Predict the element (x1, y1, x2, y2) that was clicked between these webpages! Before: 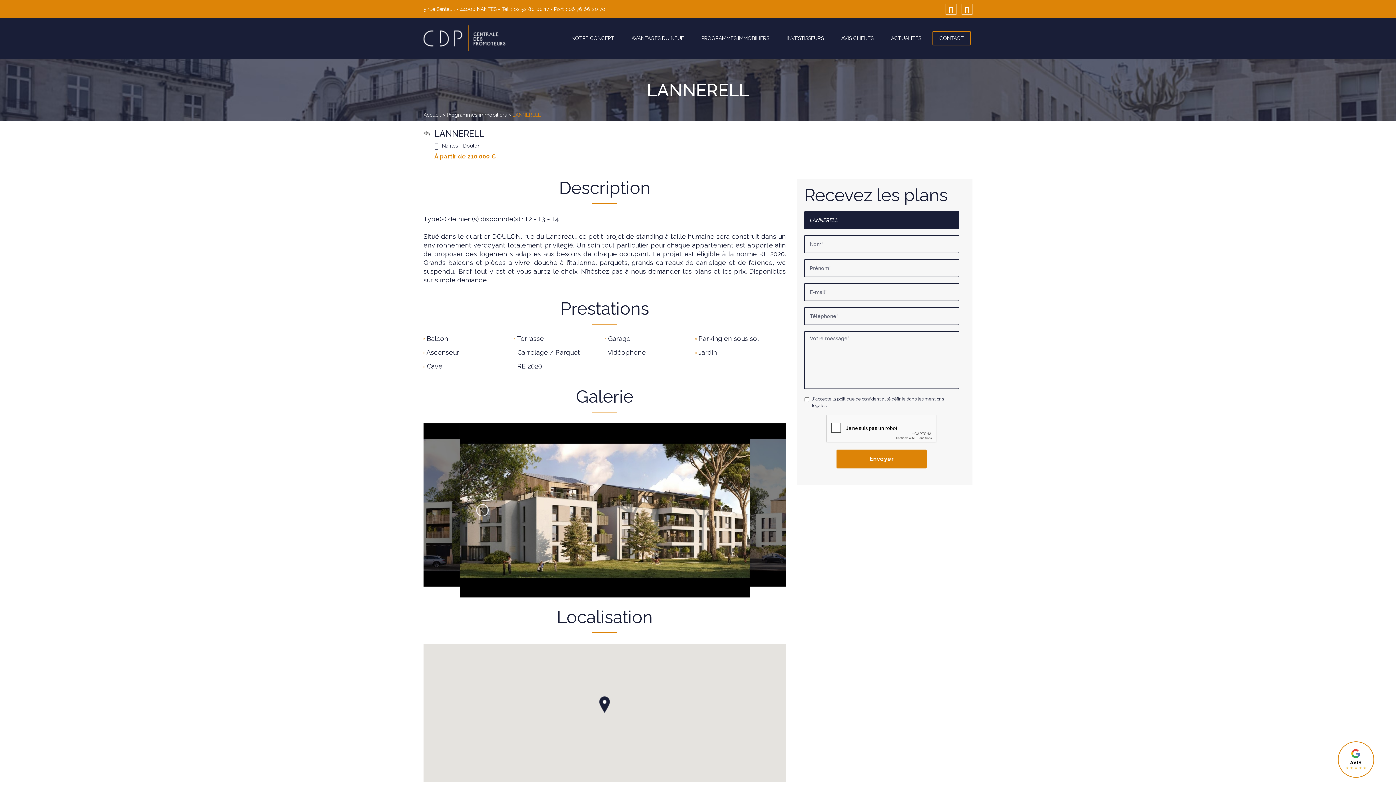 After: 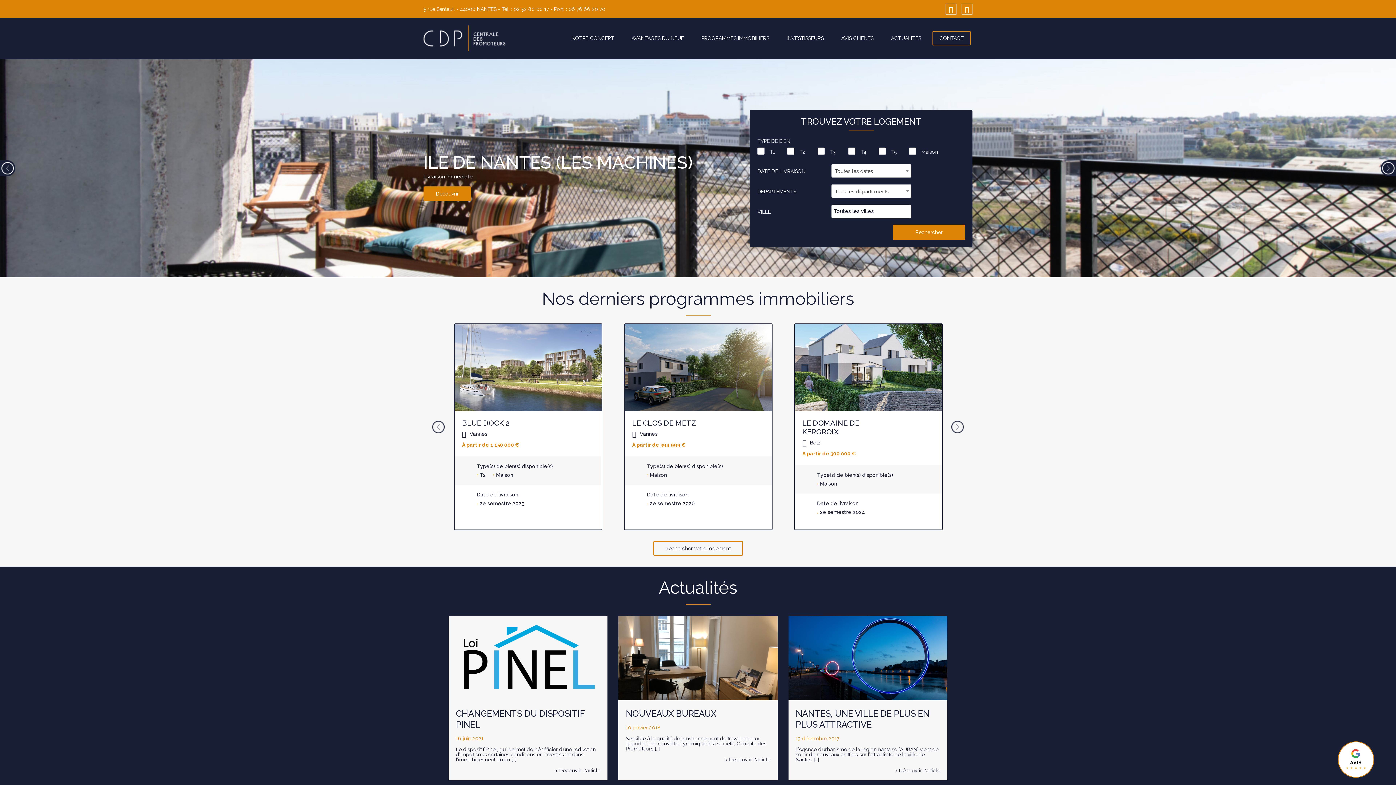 Action: bbox: (423, 25, 505, 52)